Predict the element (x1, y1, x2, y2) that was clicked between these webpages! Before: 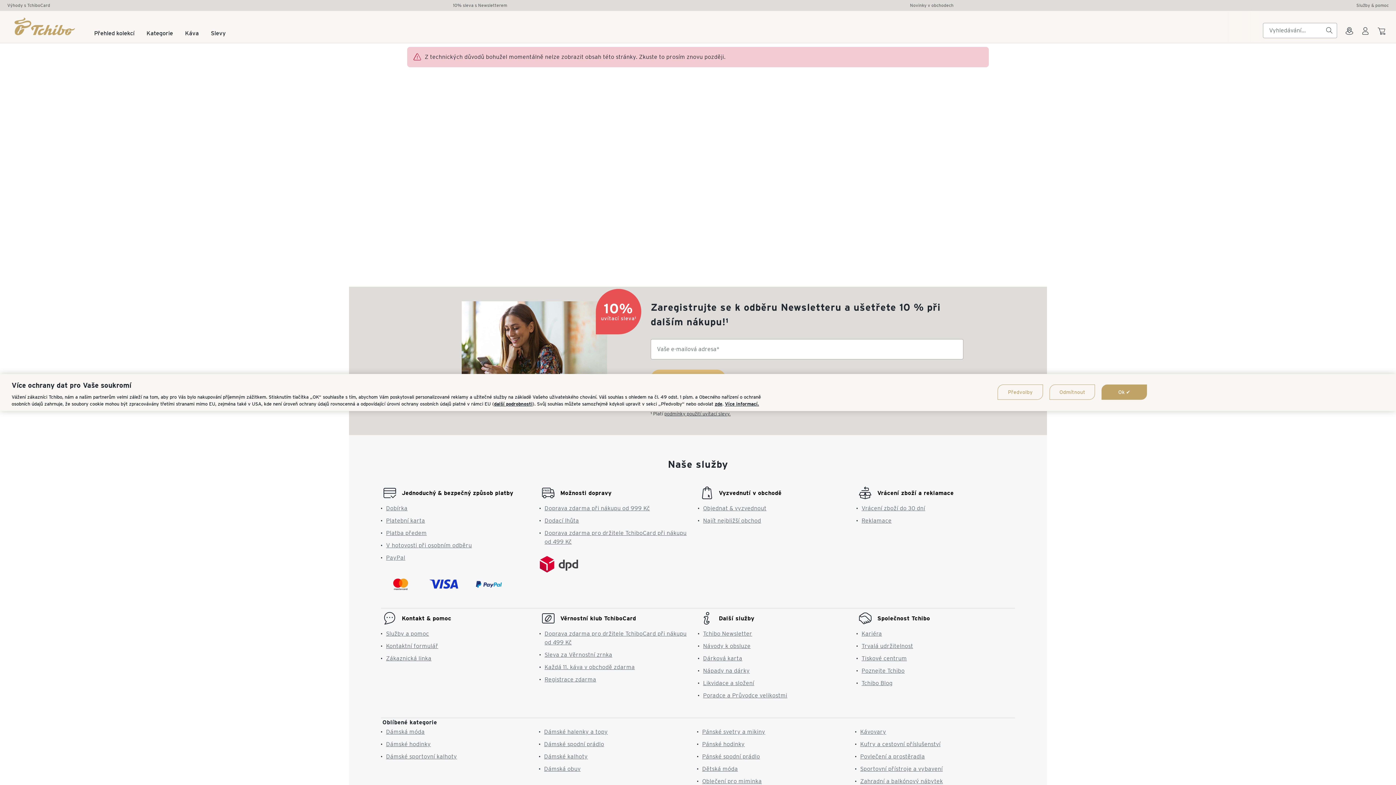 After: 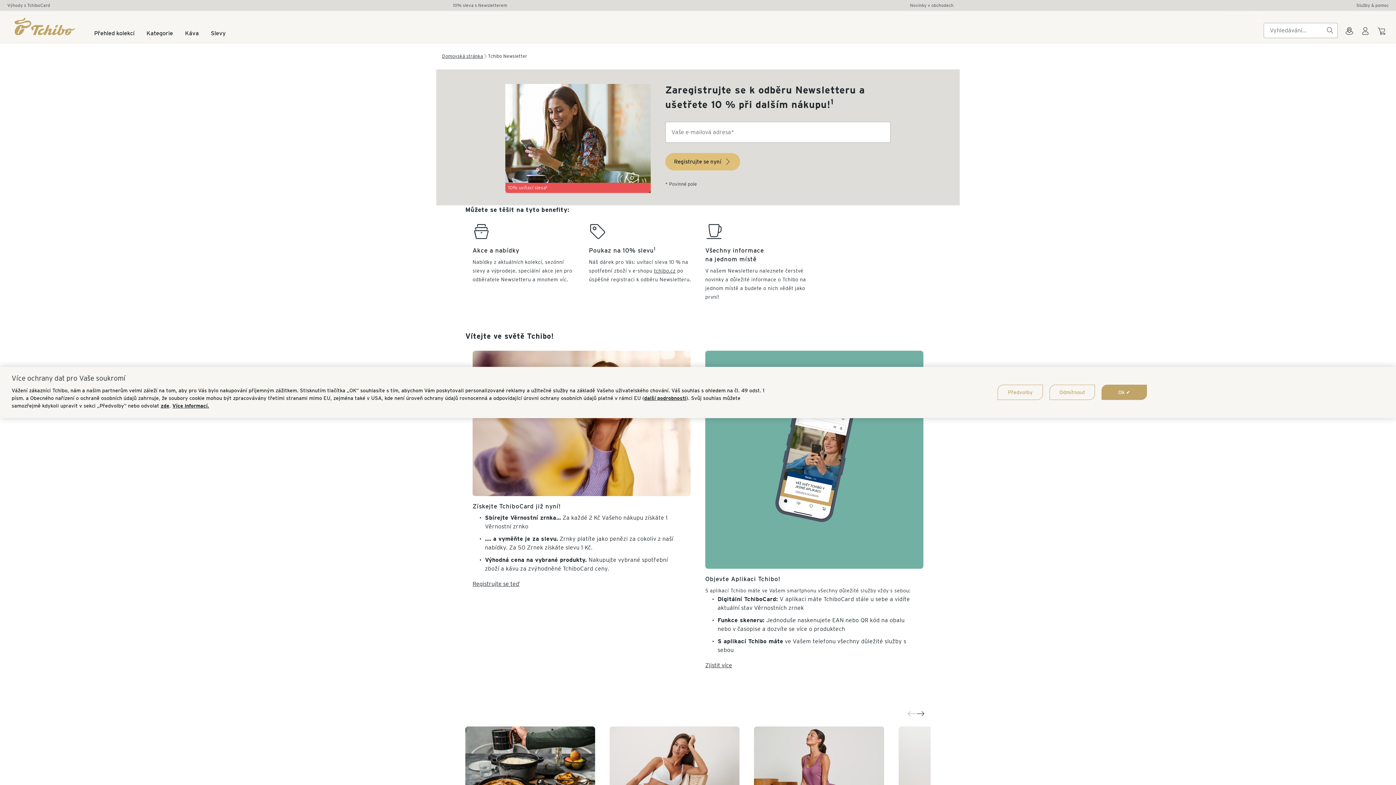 Action: bbox: (703, 630, 752, 637) label: Tchibo Newsletter